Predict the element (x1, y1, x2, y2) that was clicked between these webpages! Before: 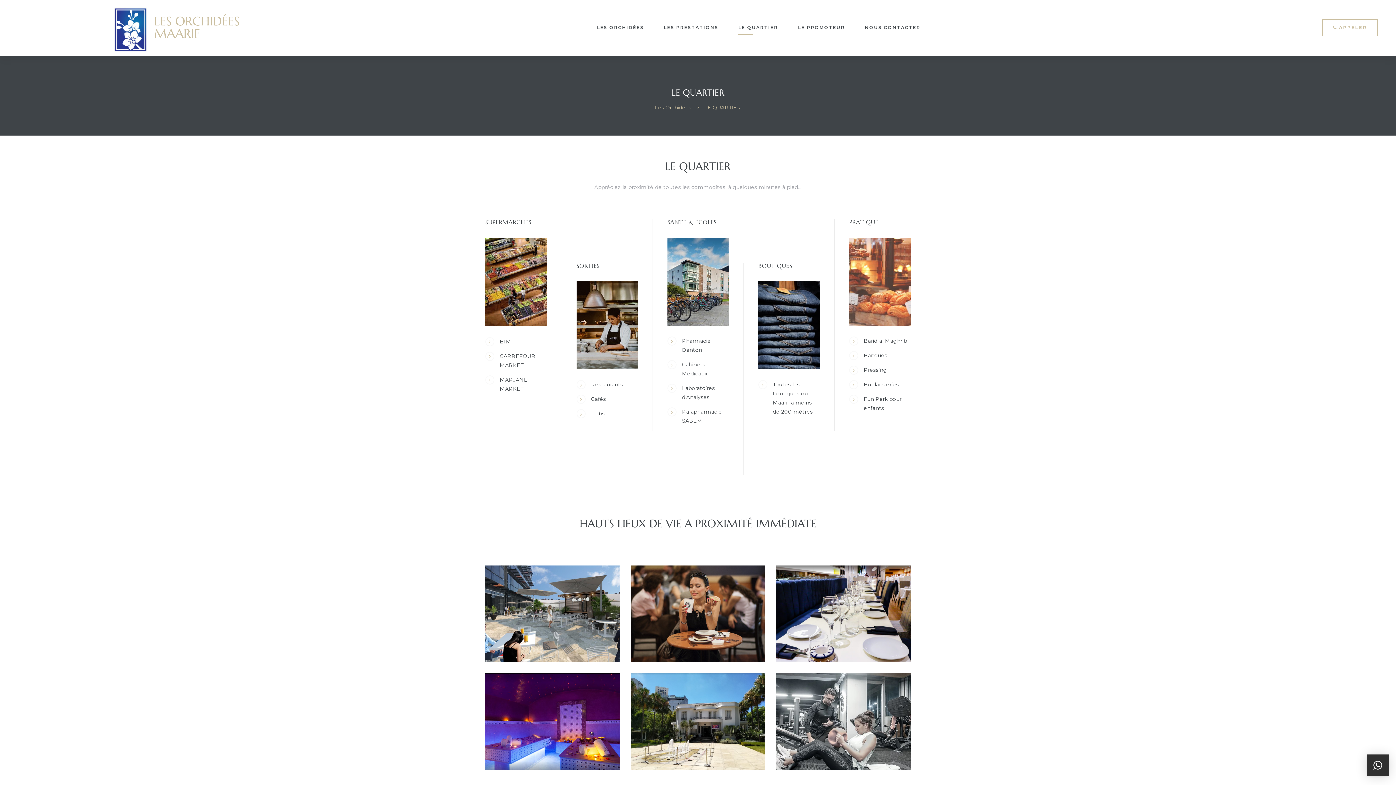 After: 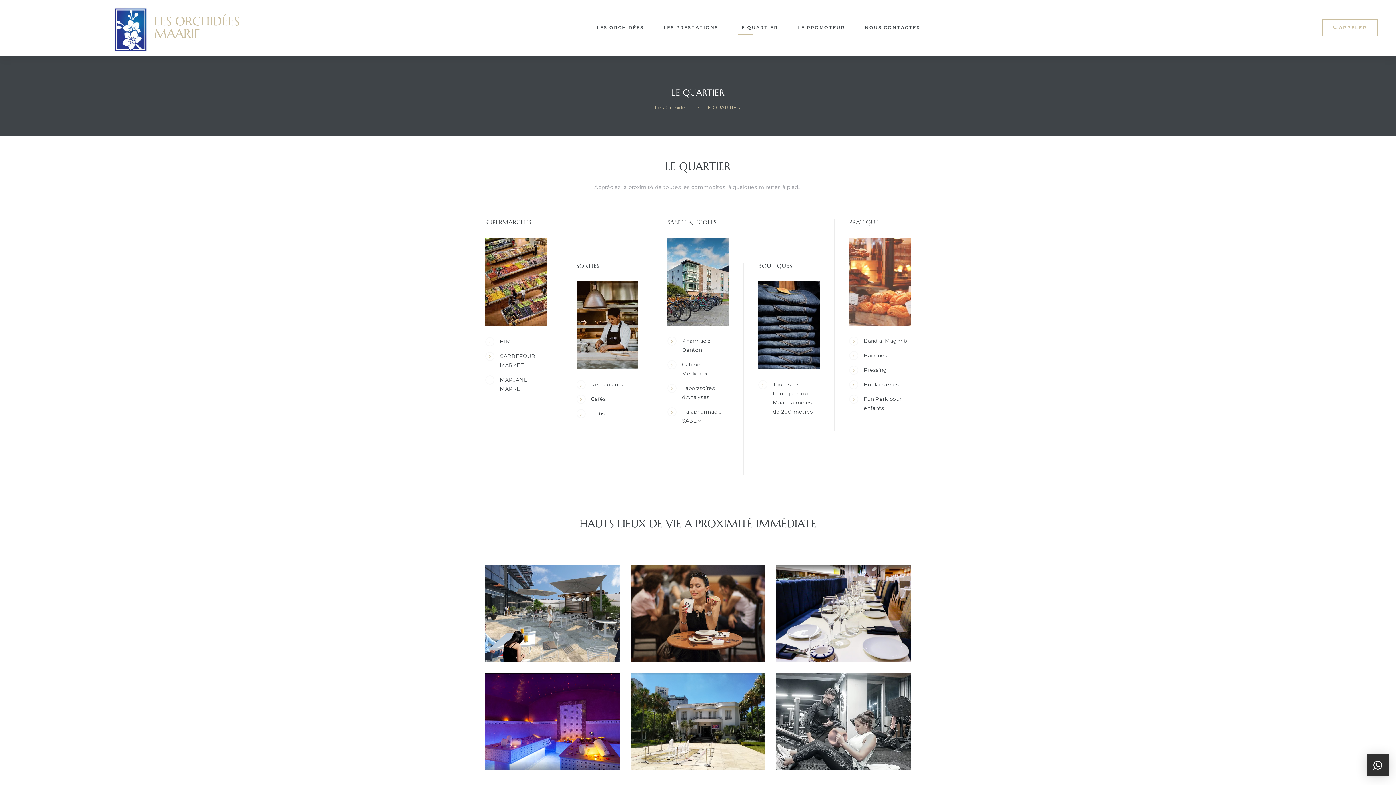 Action: bbox: (1367, 754, 1389, 776) label: ×